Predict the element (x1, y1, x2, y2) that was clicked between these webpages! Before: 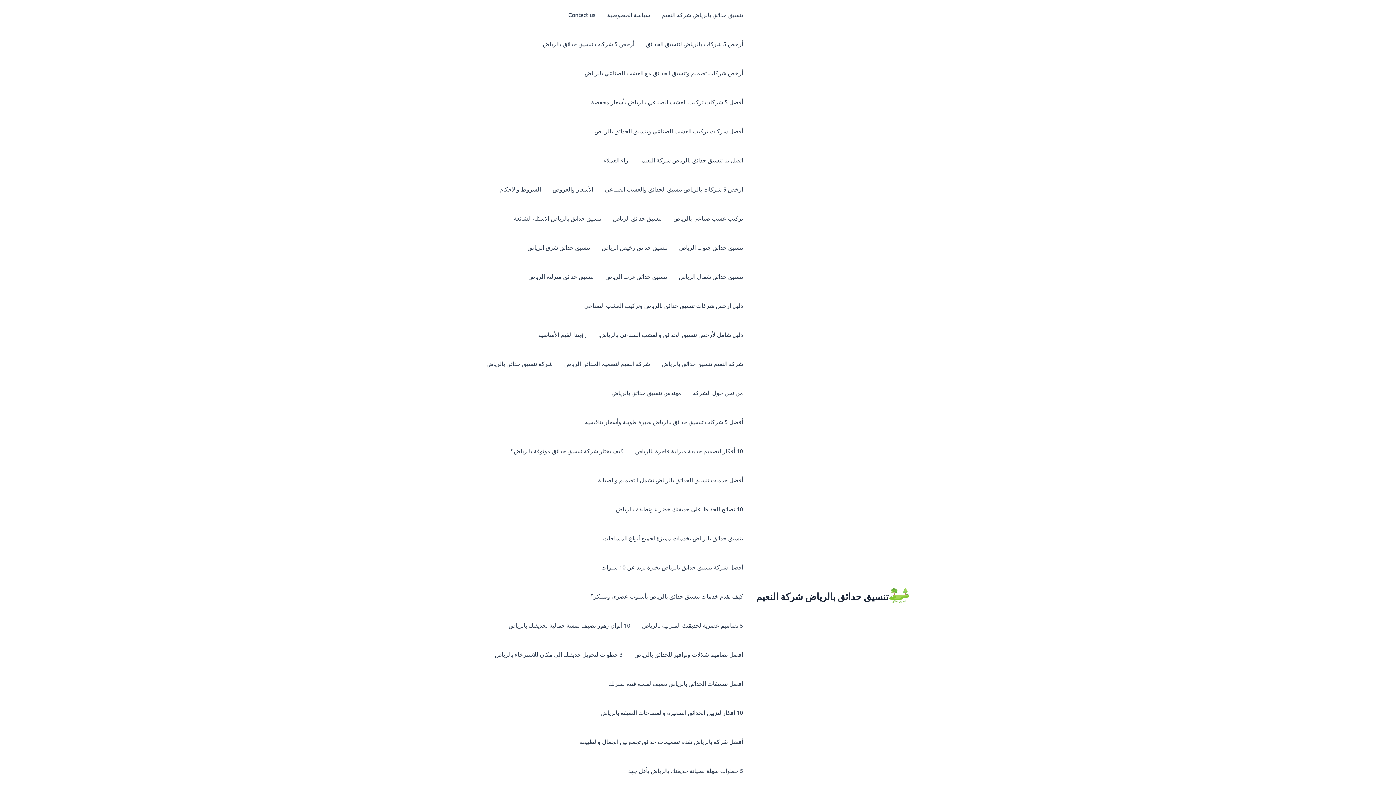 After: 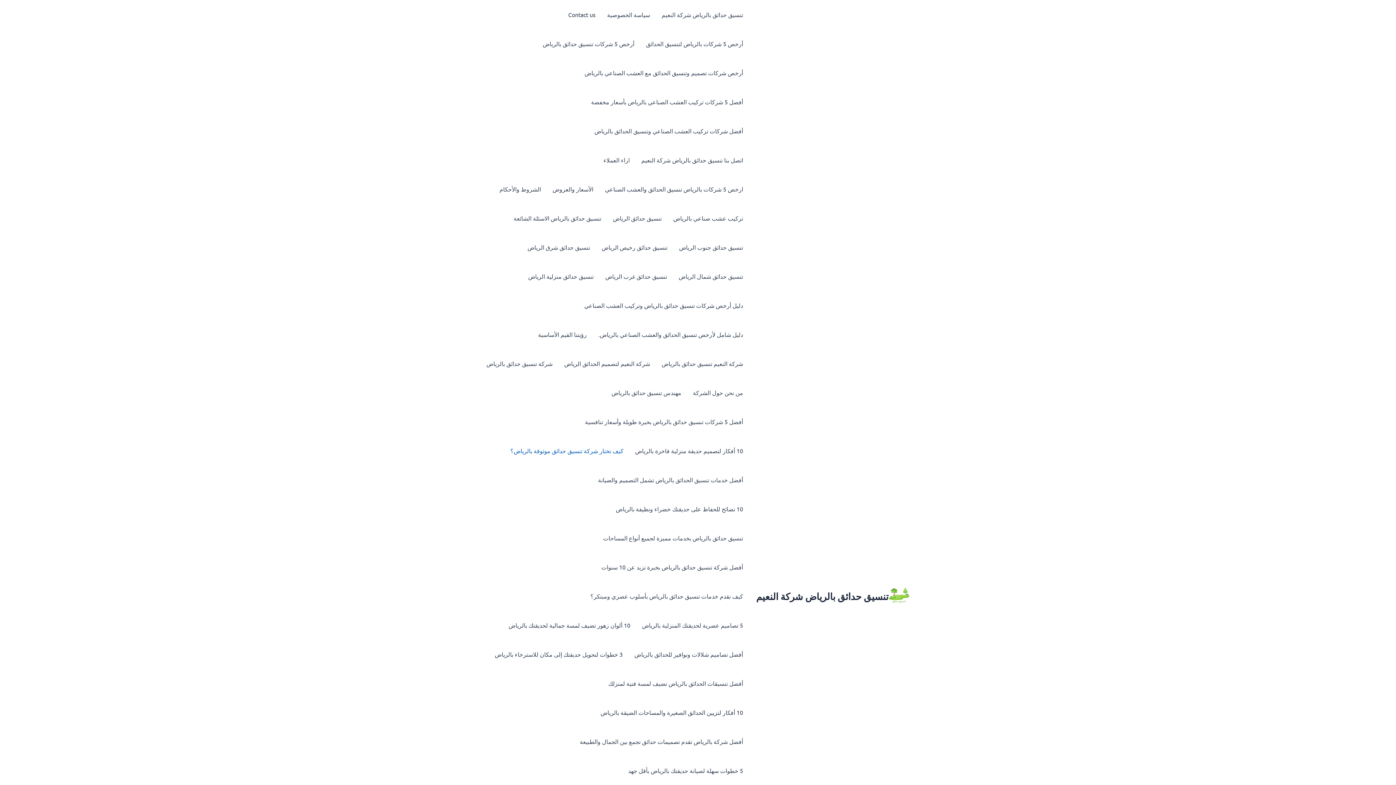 Action: label: كيف تختار شركة تنسيق حدائق موثوقة بالرياض؟ bbox: (504, 436, 629, 465)